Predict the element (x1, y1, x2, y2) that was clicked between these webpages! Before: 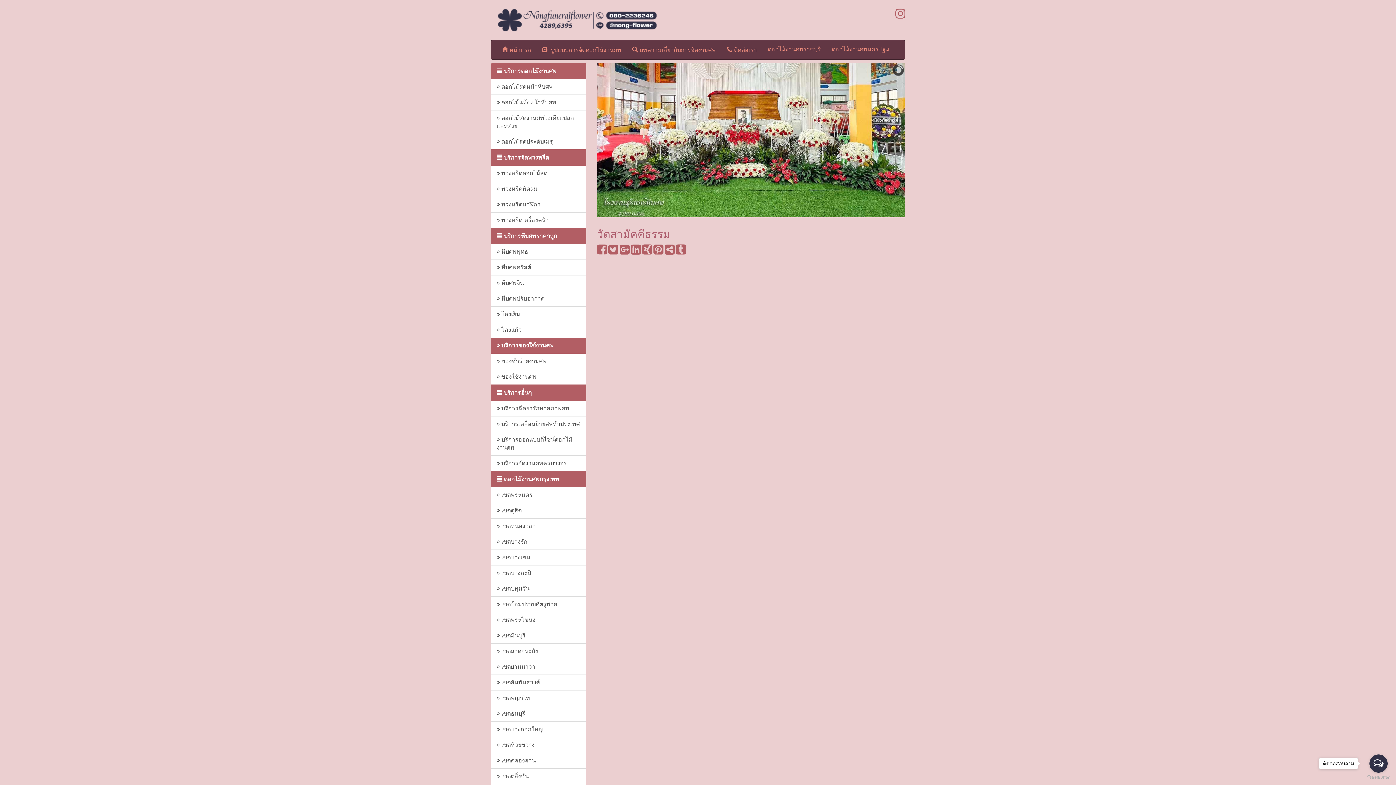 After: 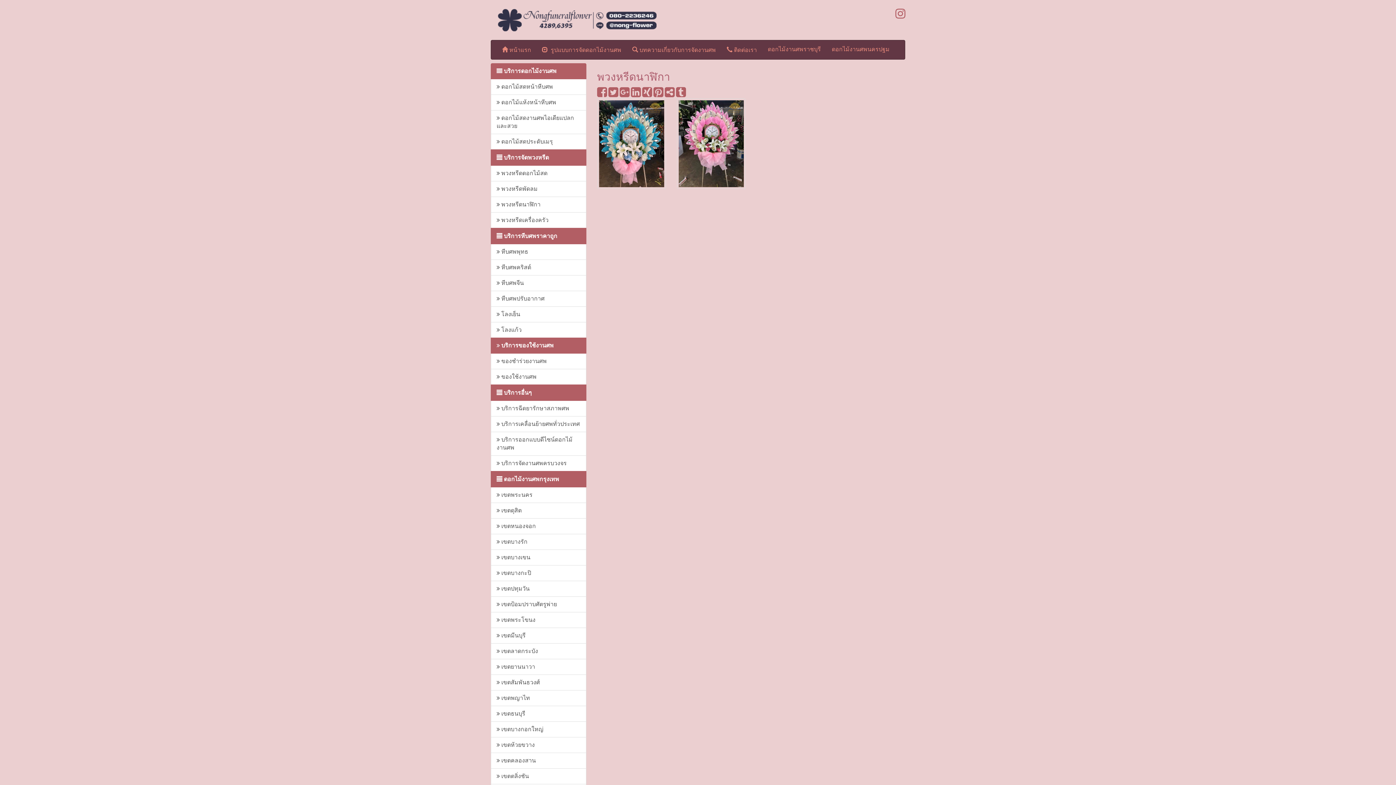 Action: label:  พวงหรีดนาฬิกา bbox: (490, 196, 586, 212)